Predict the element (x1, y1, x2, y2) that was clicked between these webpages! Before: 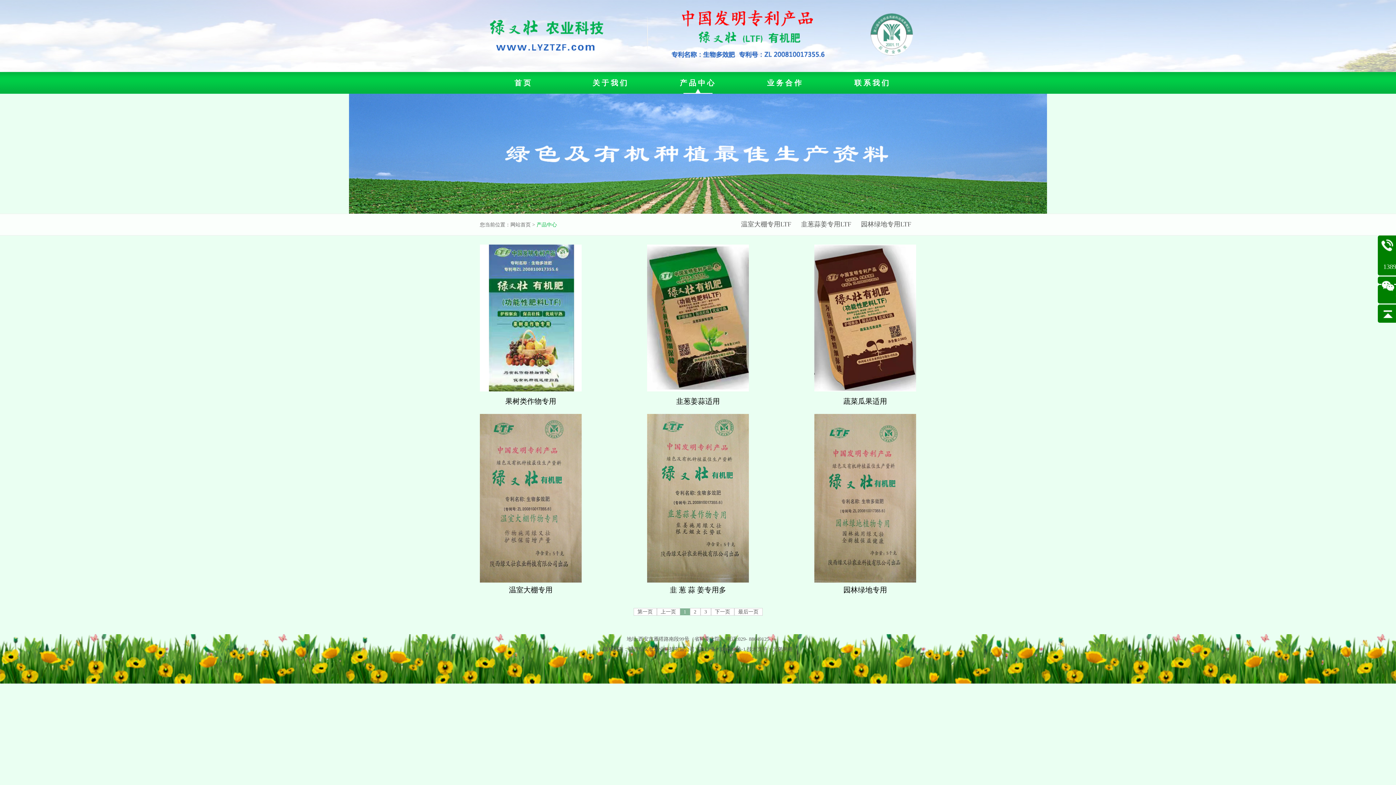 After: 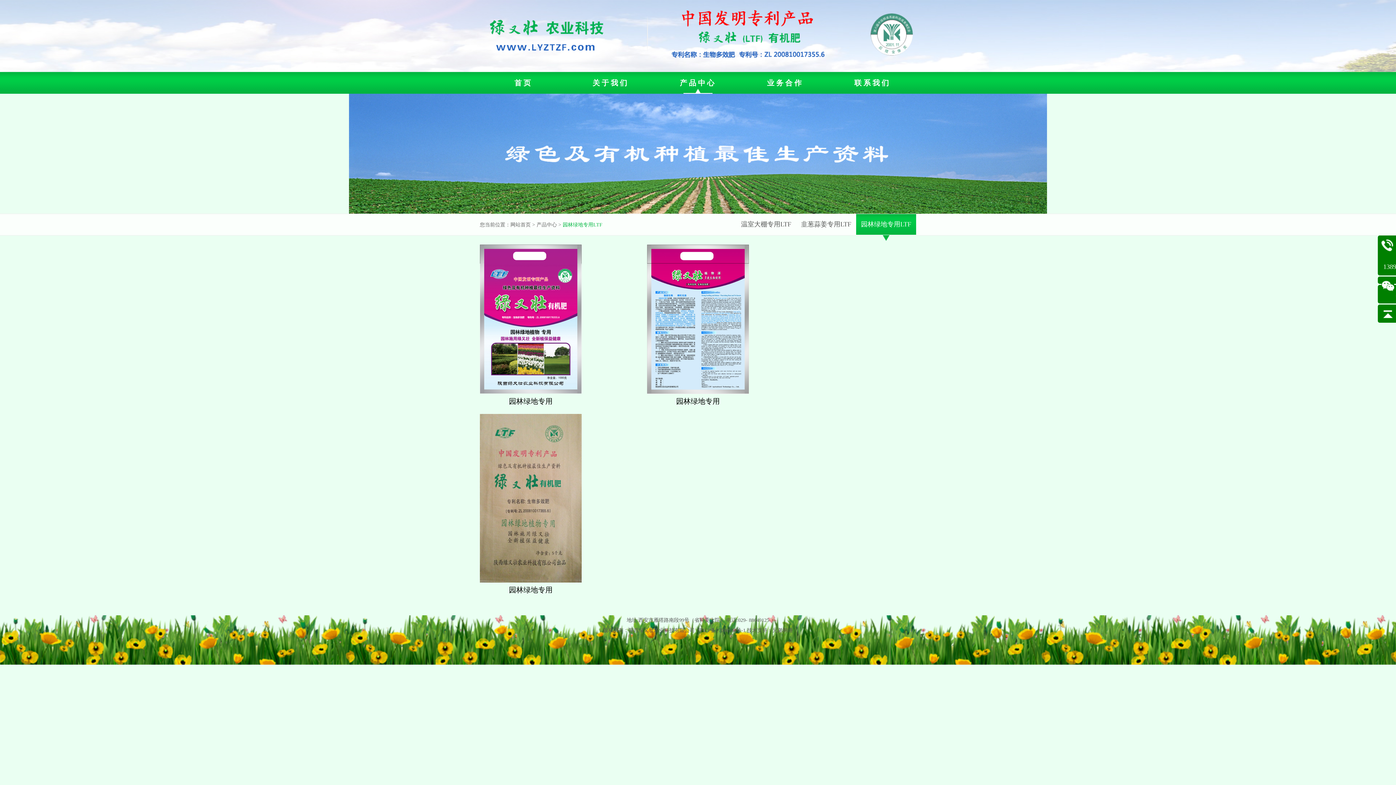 Action: label: 园林绿地专用LTF bbox: (856, 214, 916, 234)